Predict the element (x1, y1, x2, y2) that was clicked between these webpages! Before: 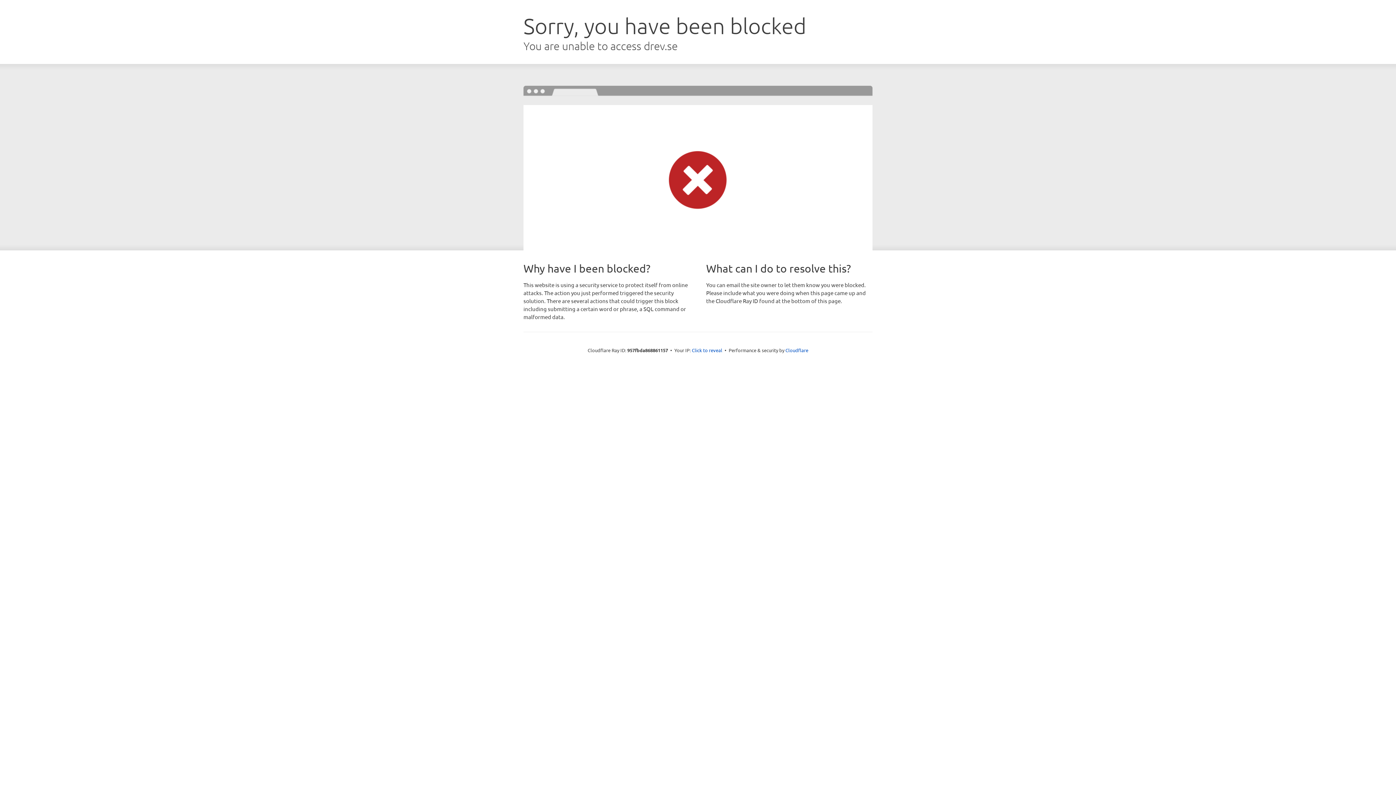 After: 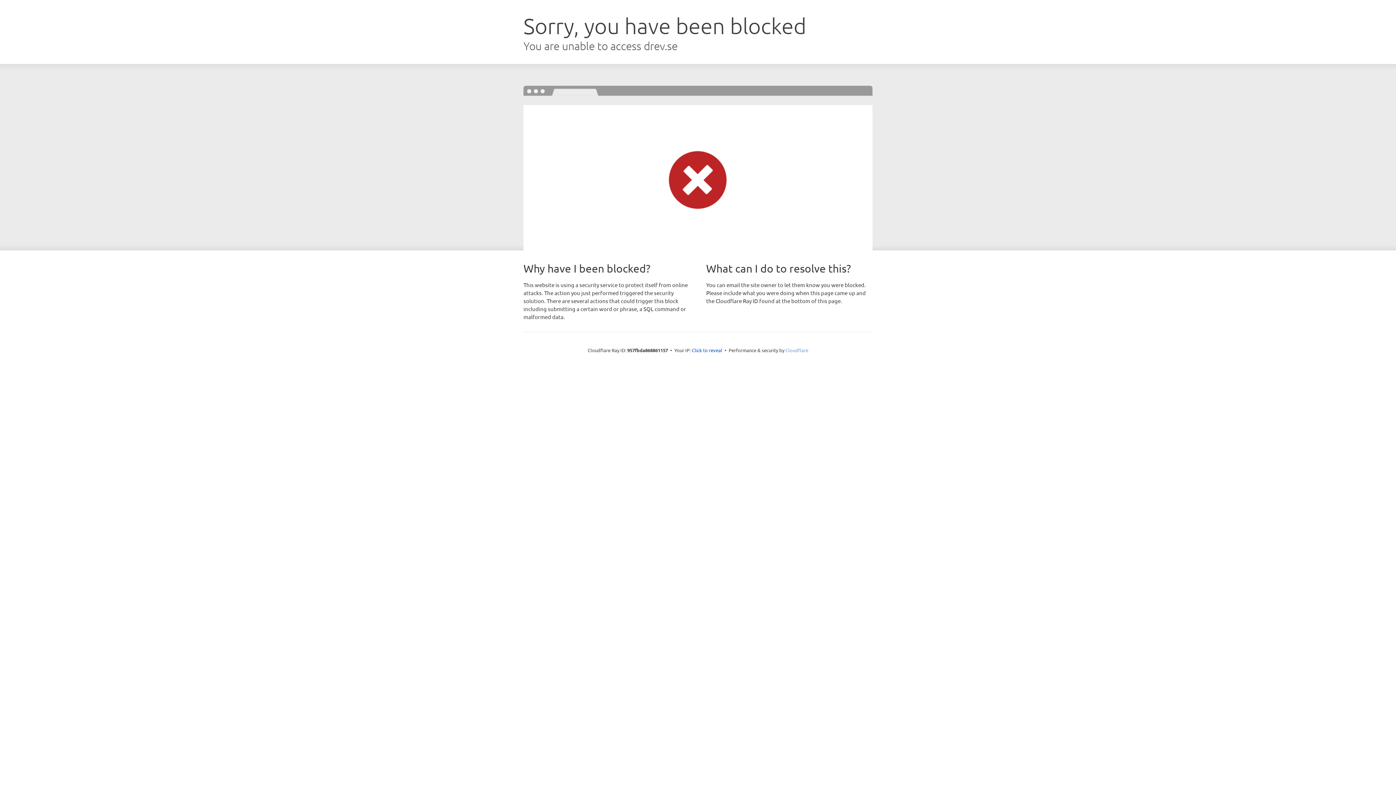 Action: label: Cloudflare bbox: (785, 347, 808, 353)